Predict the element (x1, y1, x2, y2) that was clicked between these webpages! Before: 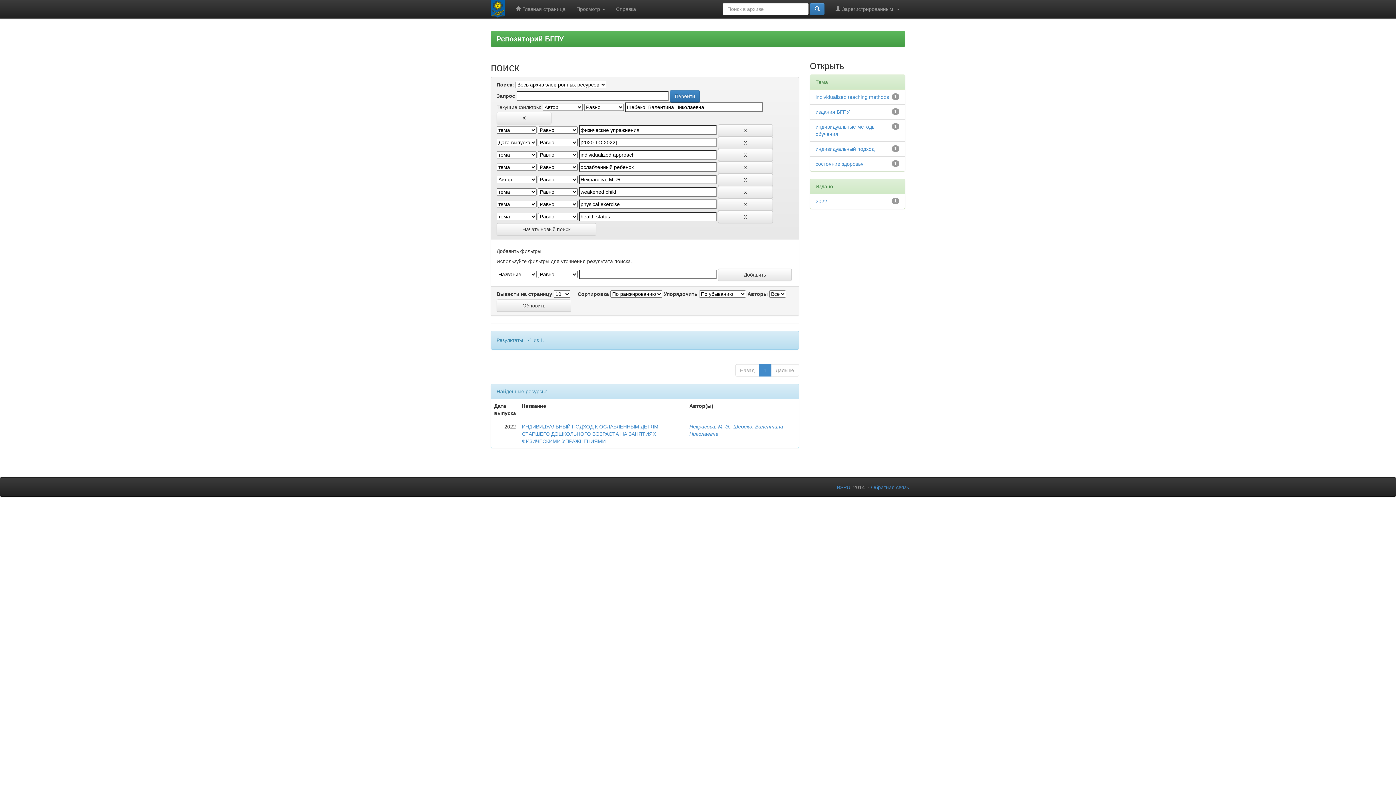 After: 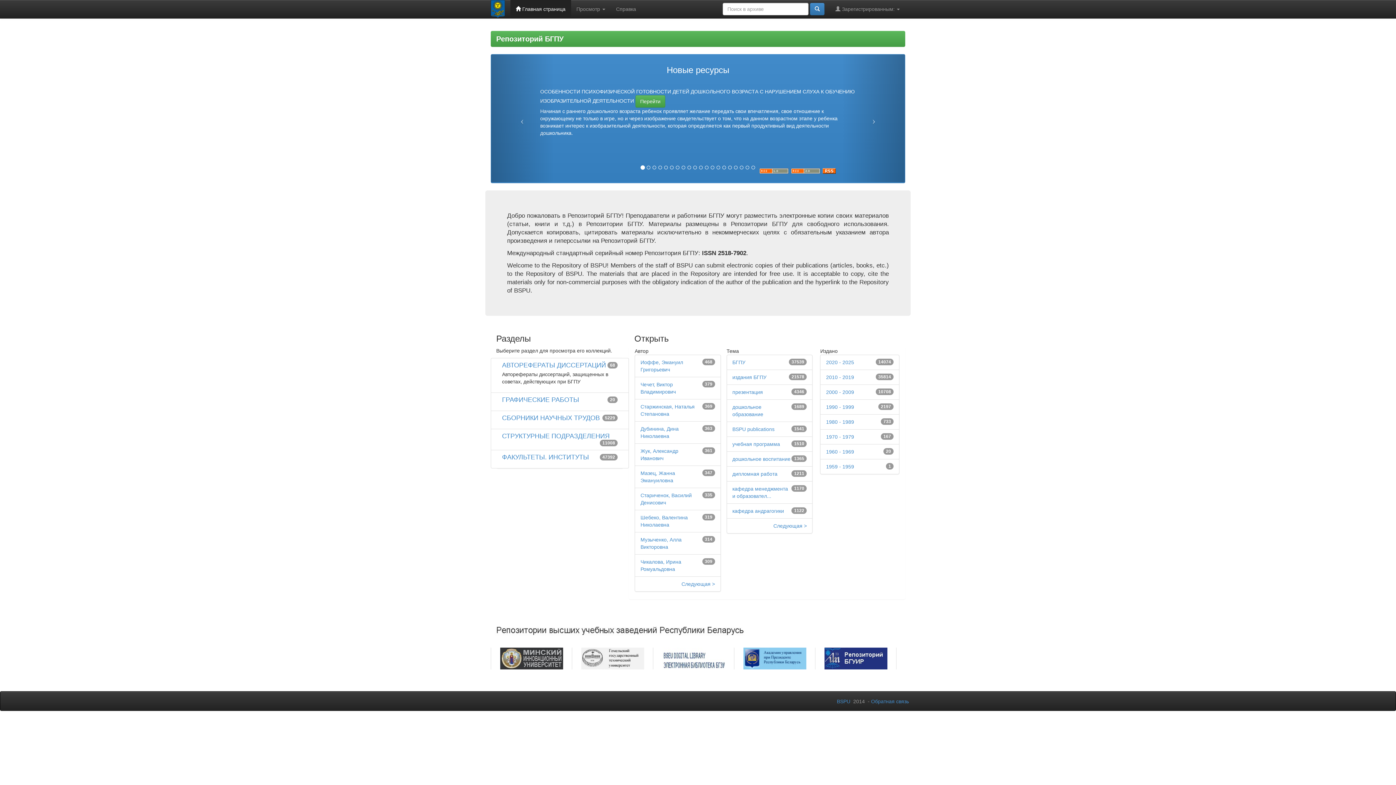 Action: bbox: (485, 0, 510, 18)